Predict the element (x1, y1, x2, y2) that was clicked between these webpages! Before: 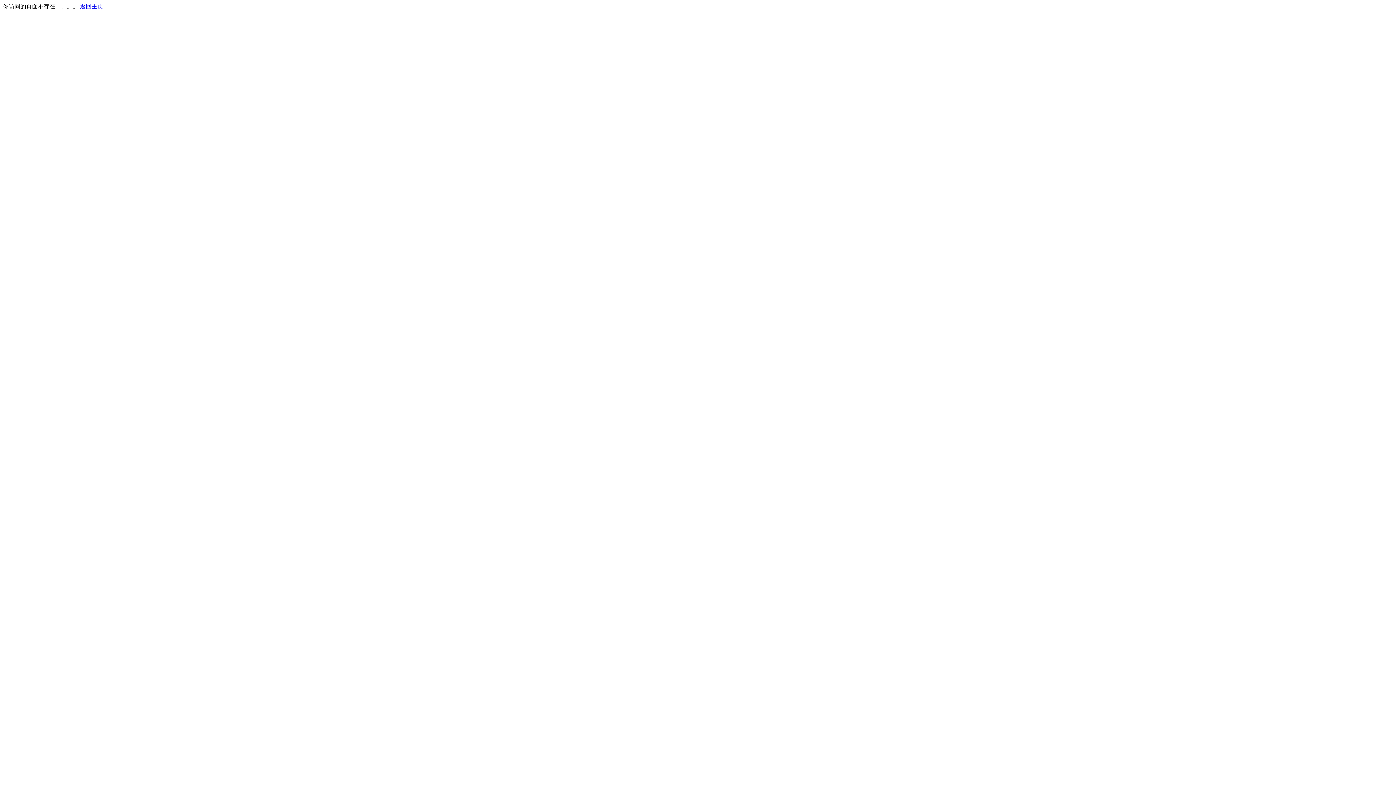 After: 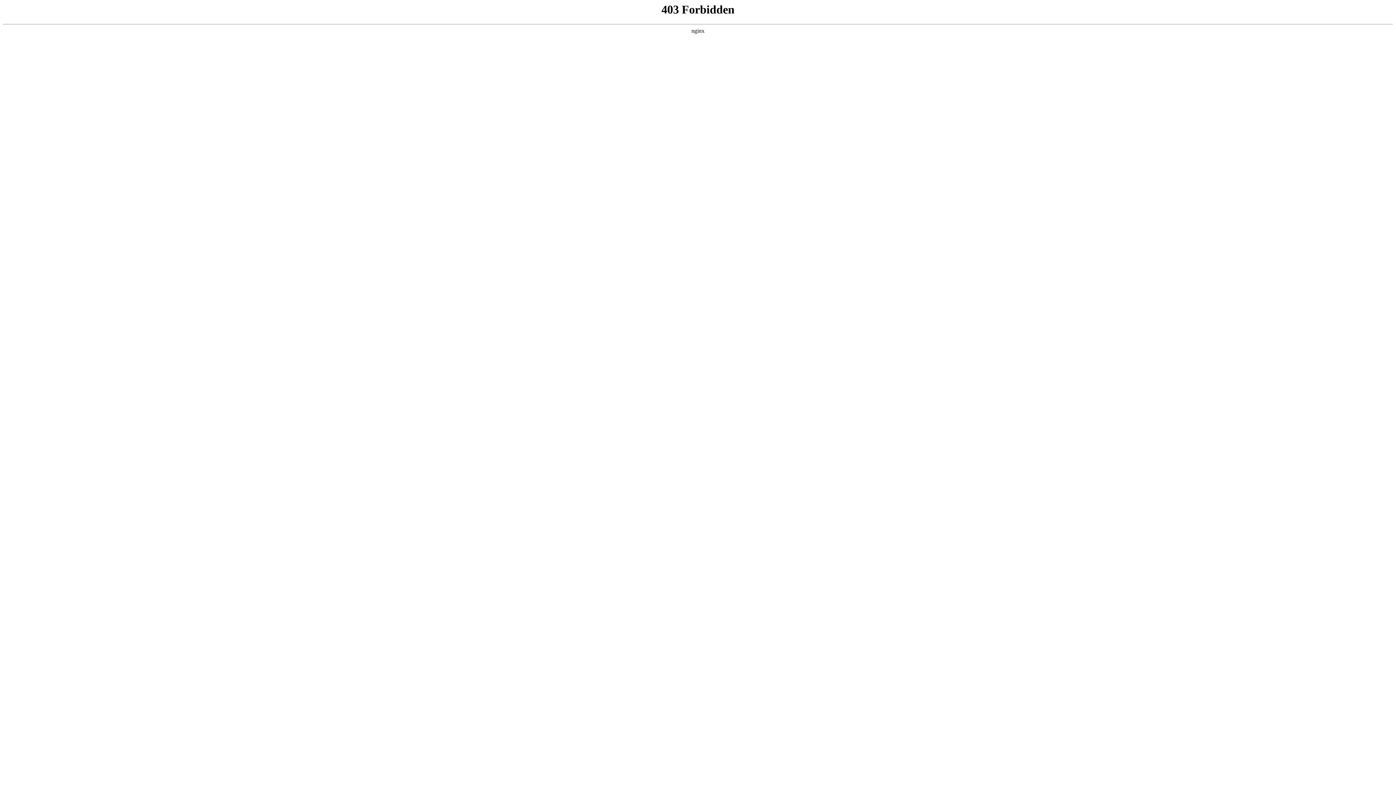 Action: bbox: (80, 3, 103, 9) label: 返回主页